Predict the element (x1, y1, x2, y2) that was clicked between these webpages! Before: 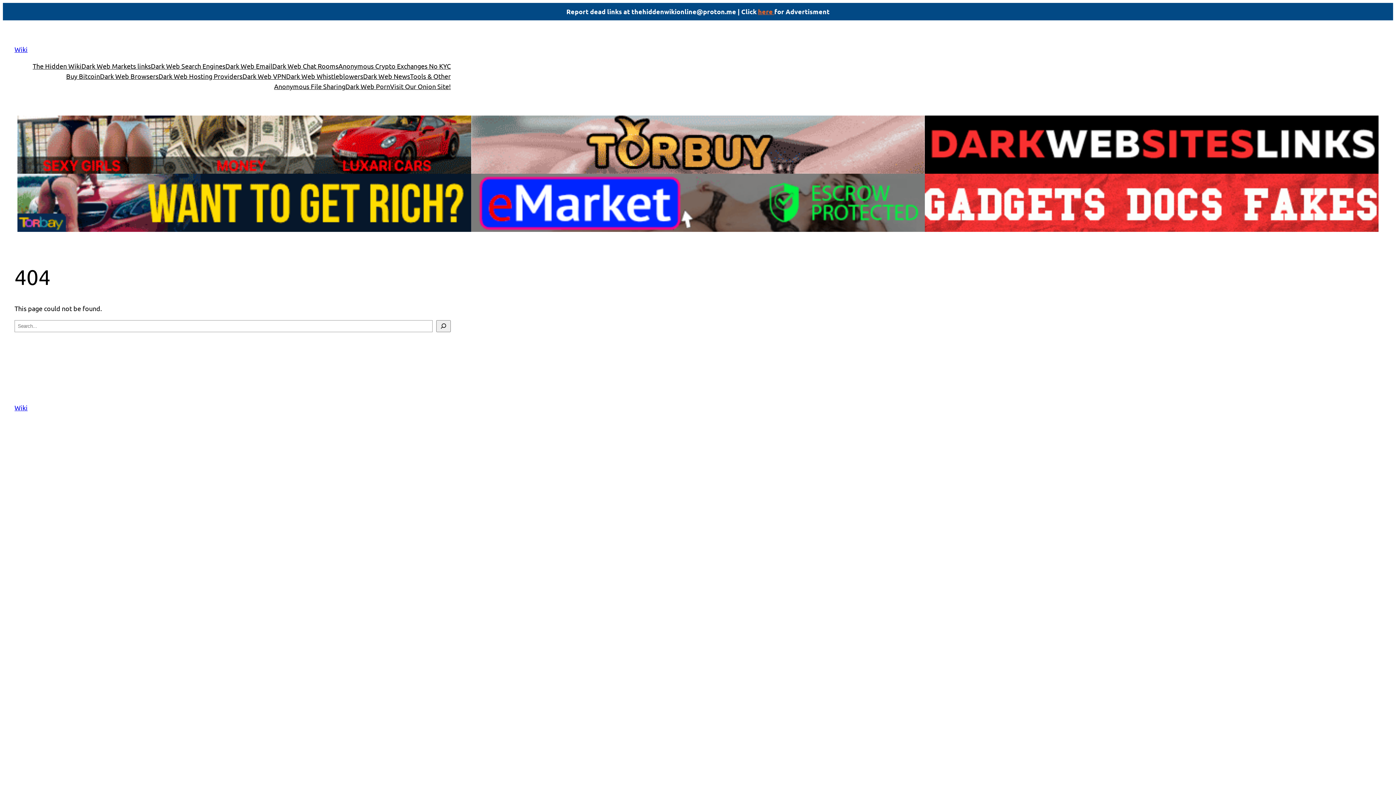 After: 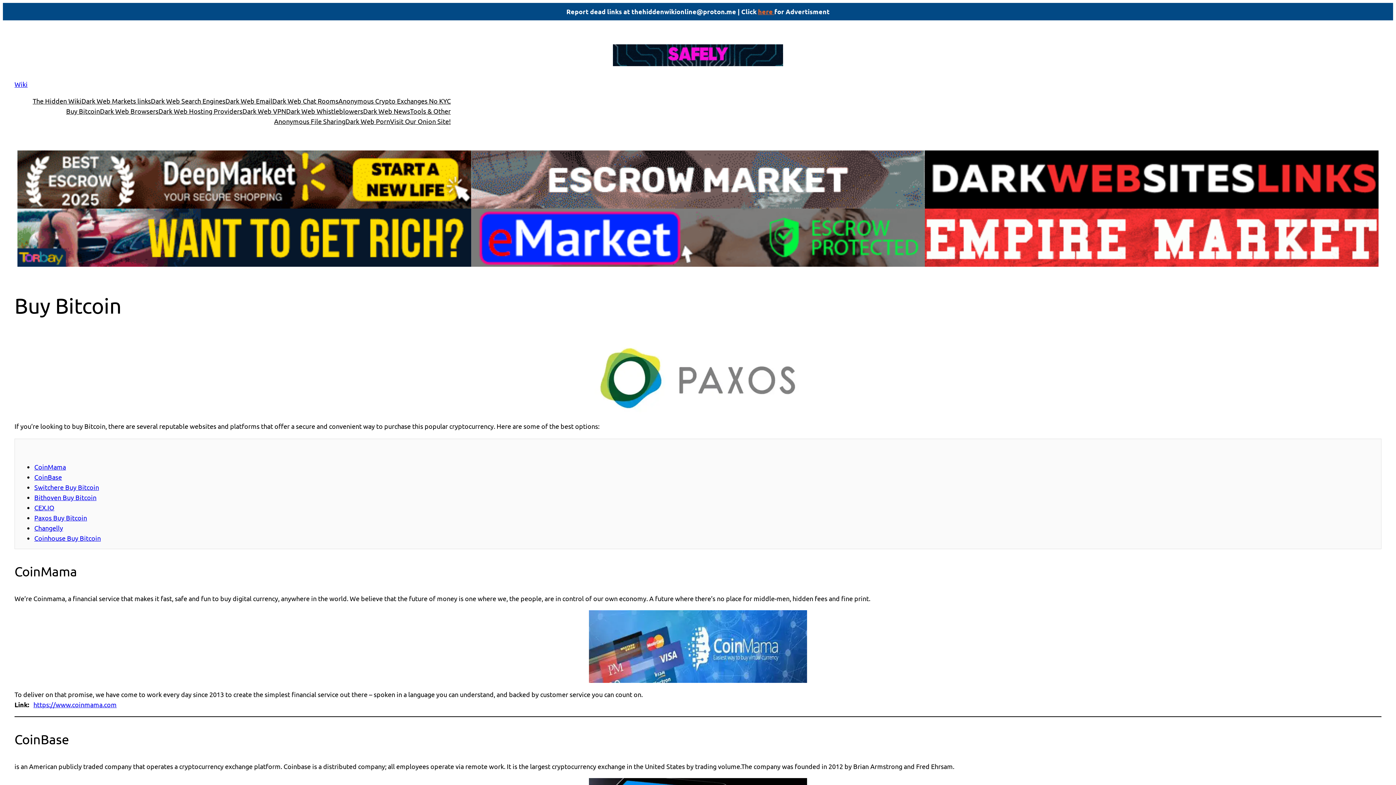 Action: label: Buy Bitcoin bbox: (66, 71, 100, 81)